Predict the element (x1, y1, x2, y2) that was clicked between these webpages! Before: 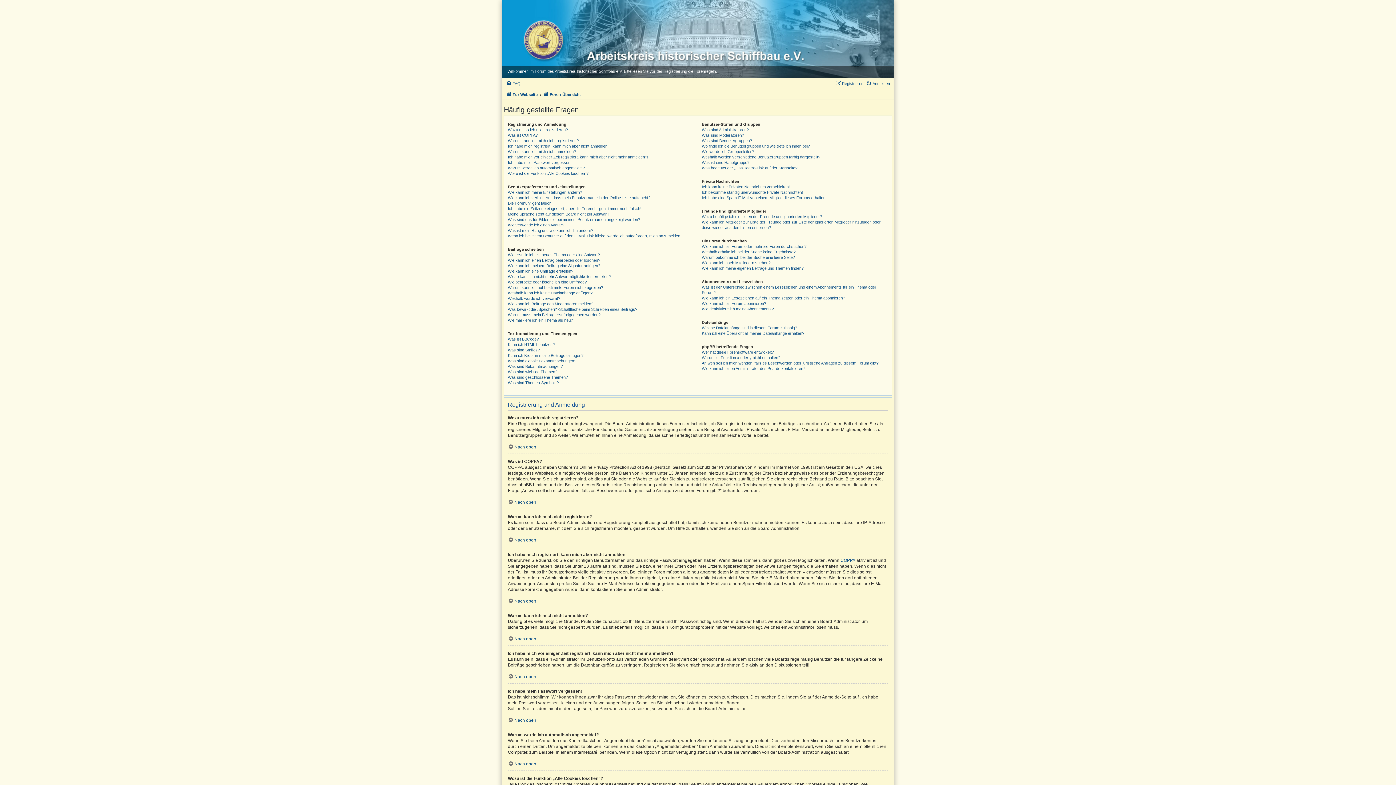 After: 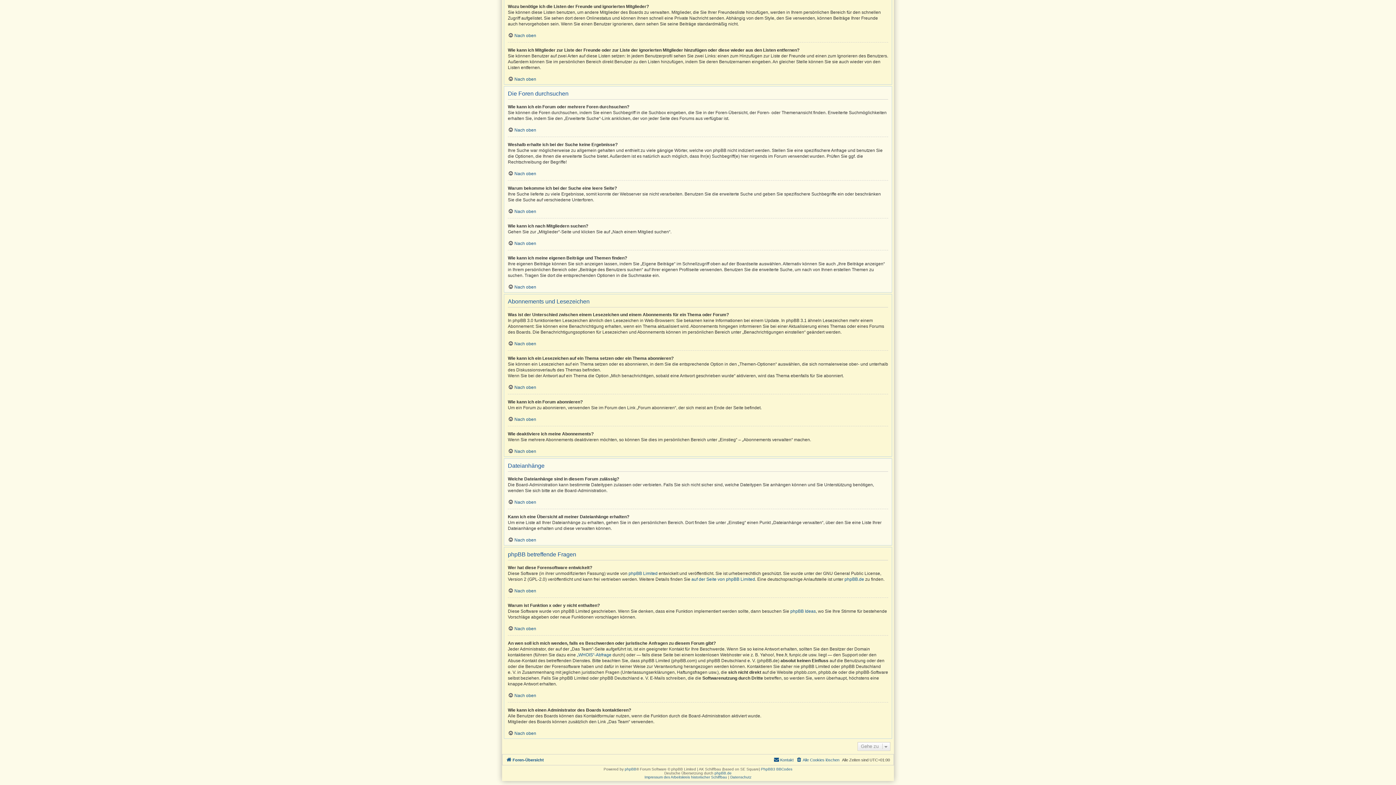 Action: label: Wozu benötige ich die Listen der Freunde und ignorierten Mitglieder? bbox: (701, 214, 822, 219)